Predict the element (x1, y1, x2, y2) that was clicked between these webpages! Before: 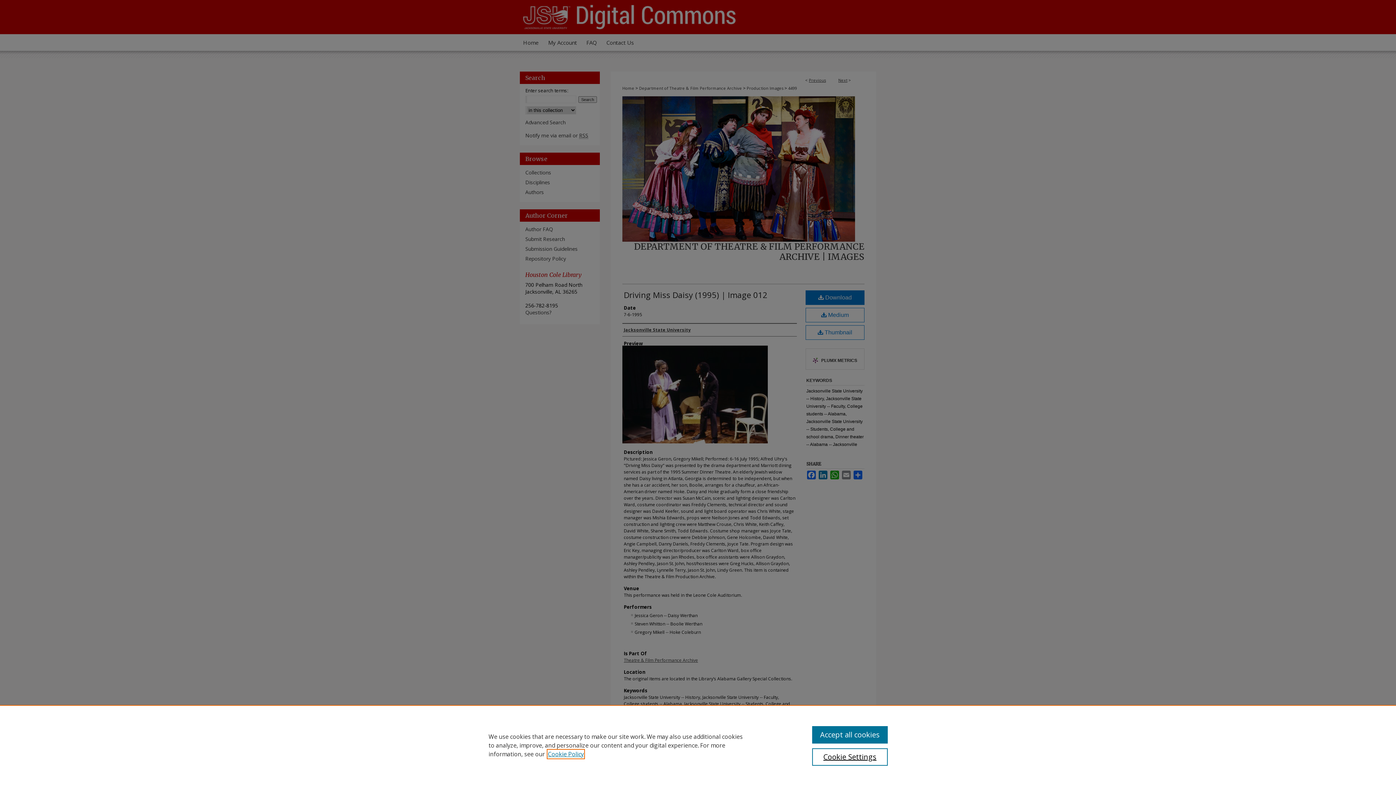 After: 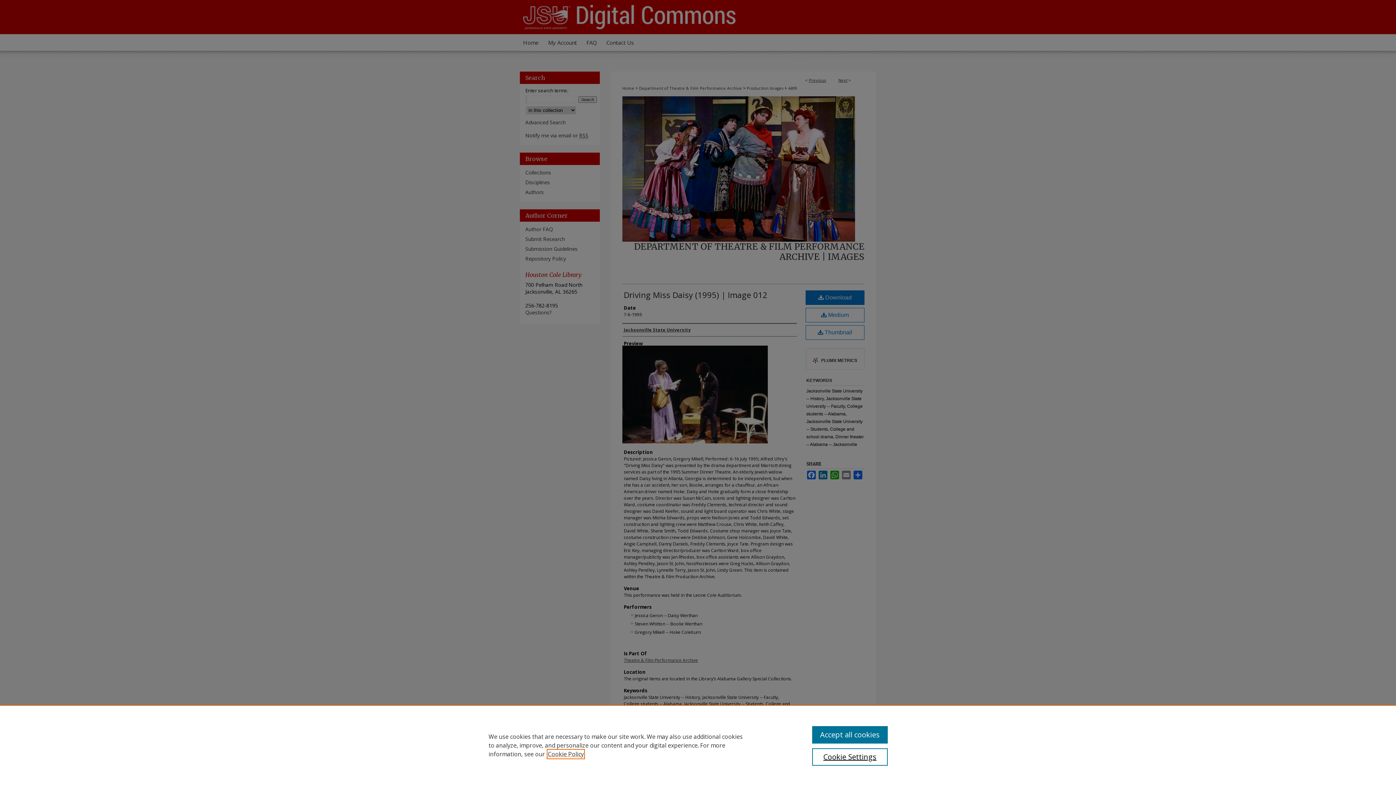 Action: label: , opens in a new tab bbox: (548, 750, 584, 758)